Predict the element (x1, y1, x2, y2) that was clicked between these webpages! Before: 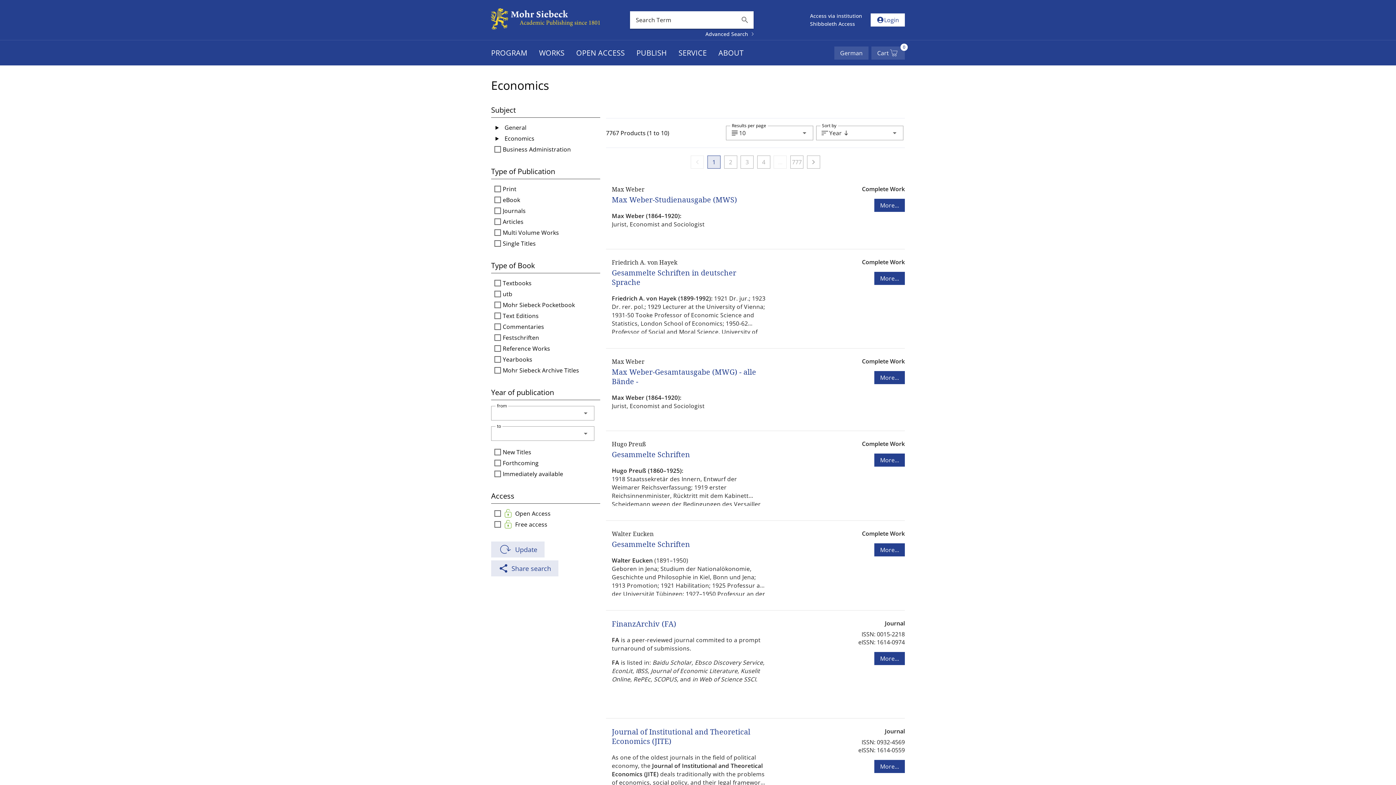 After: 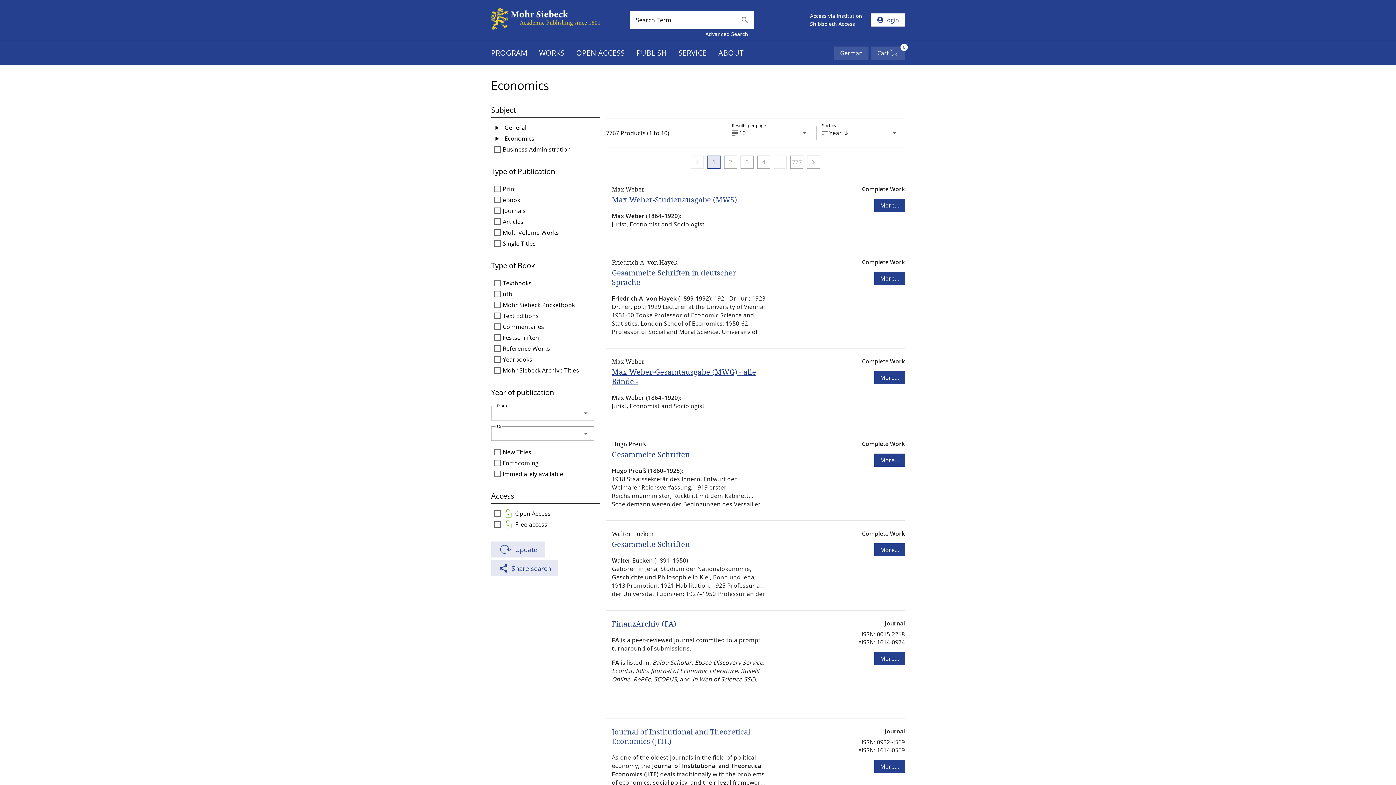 Action: bbox: (612, 358, 766, 366) label: Max Weber-Gesamtausgabe (MWG) - alle Bände -